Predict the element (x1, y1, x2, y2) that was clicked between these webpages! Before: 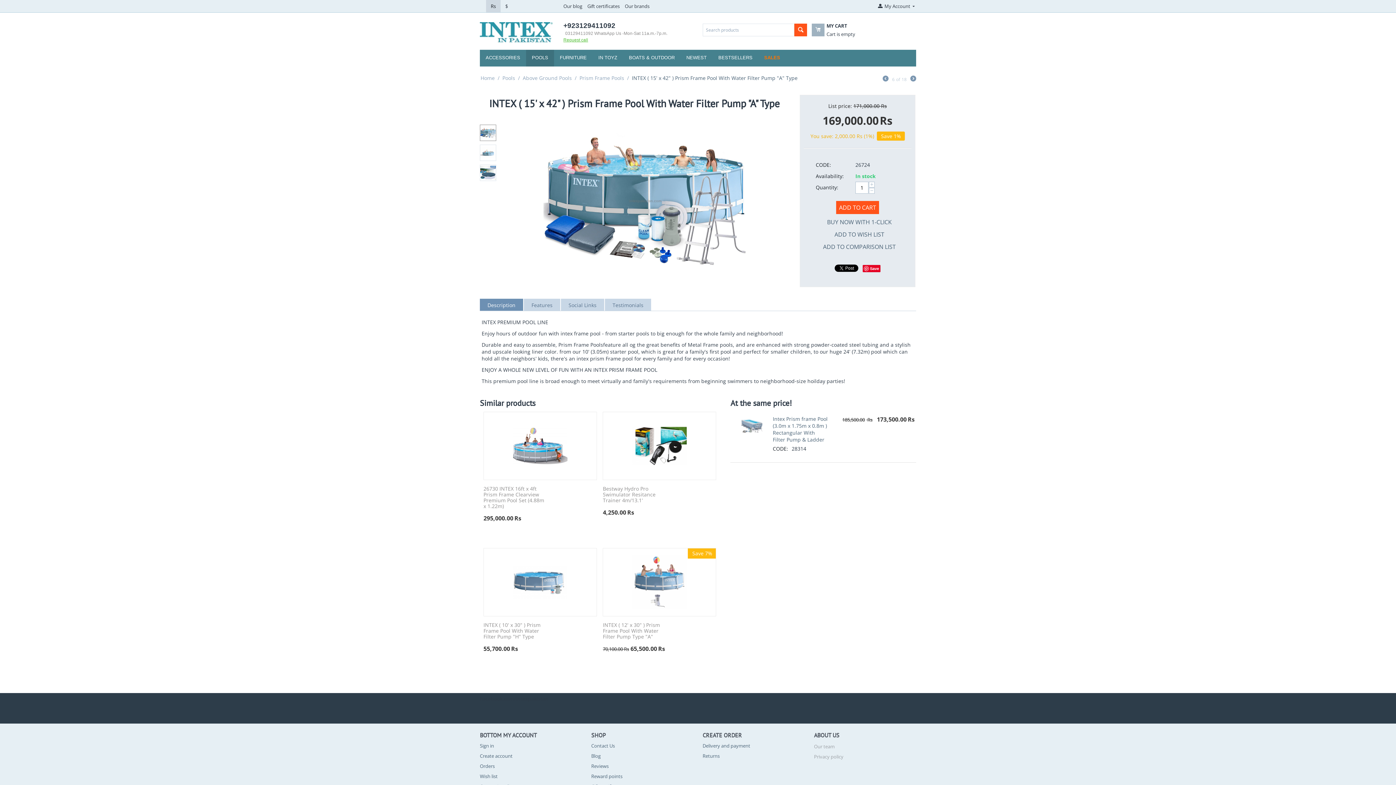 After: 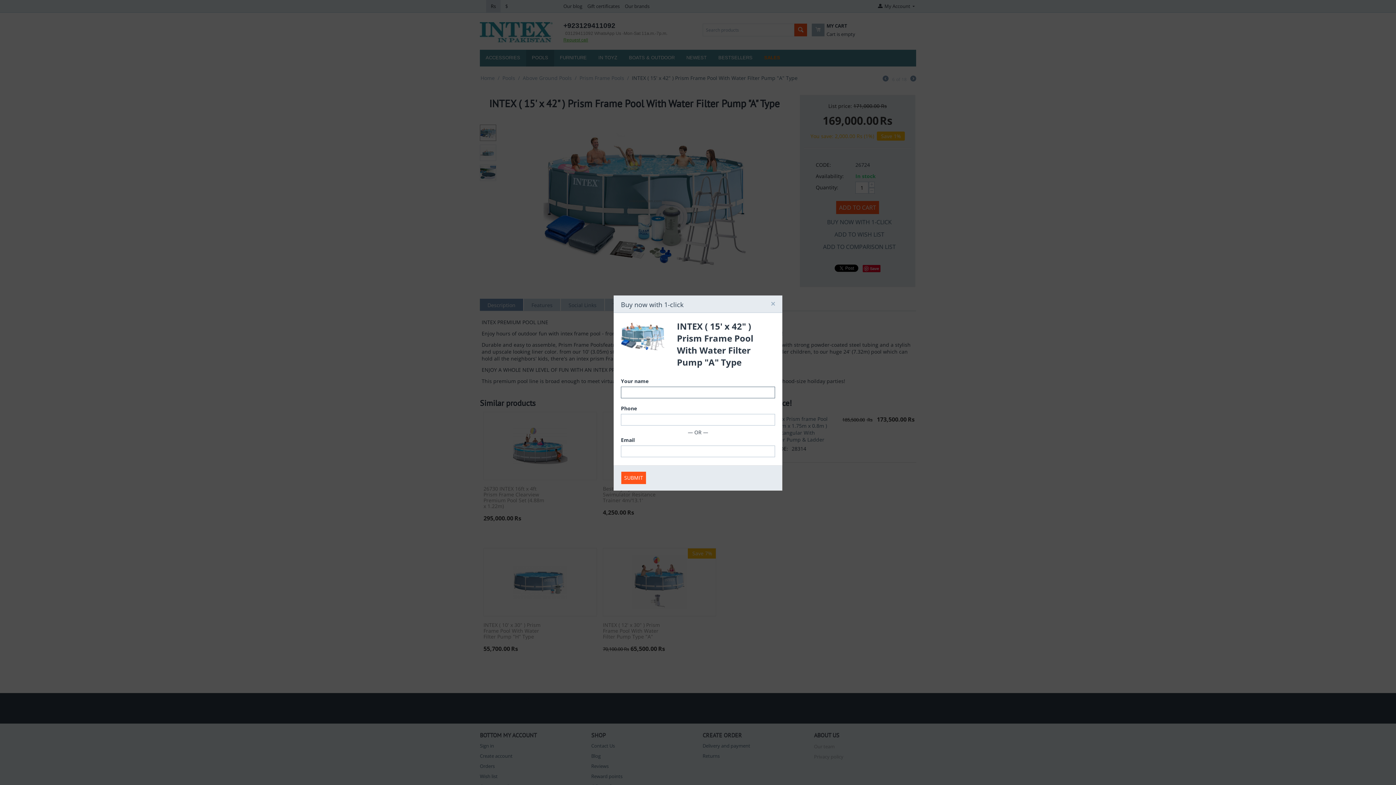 Action: bbox: (826, 217, 892, 226) label: BUY NOW WITH 1-CLICK